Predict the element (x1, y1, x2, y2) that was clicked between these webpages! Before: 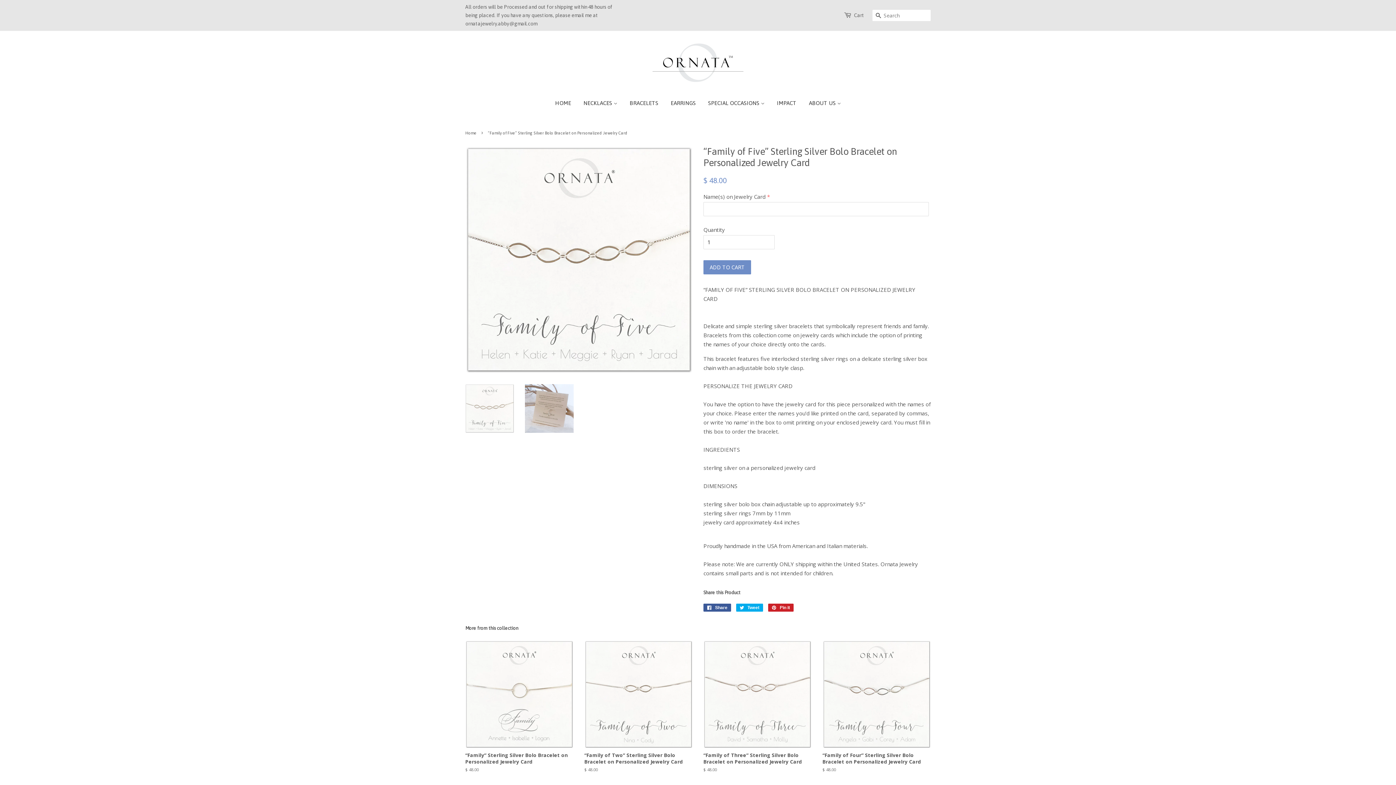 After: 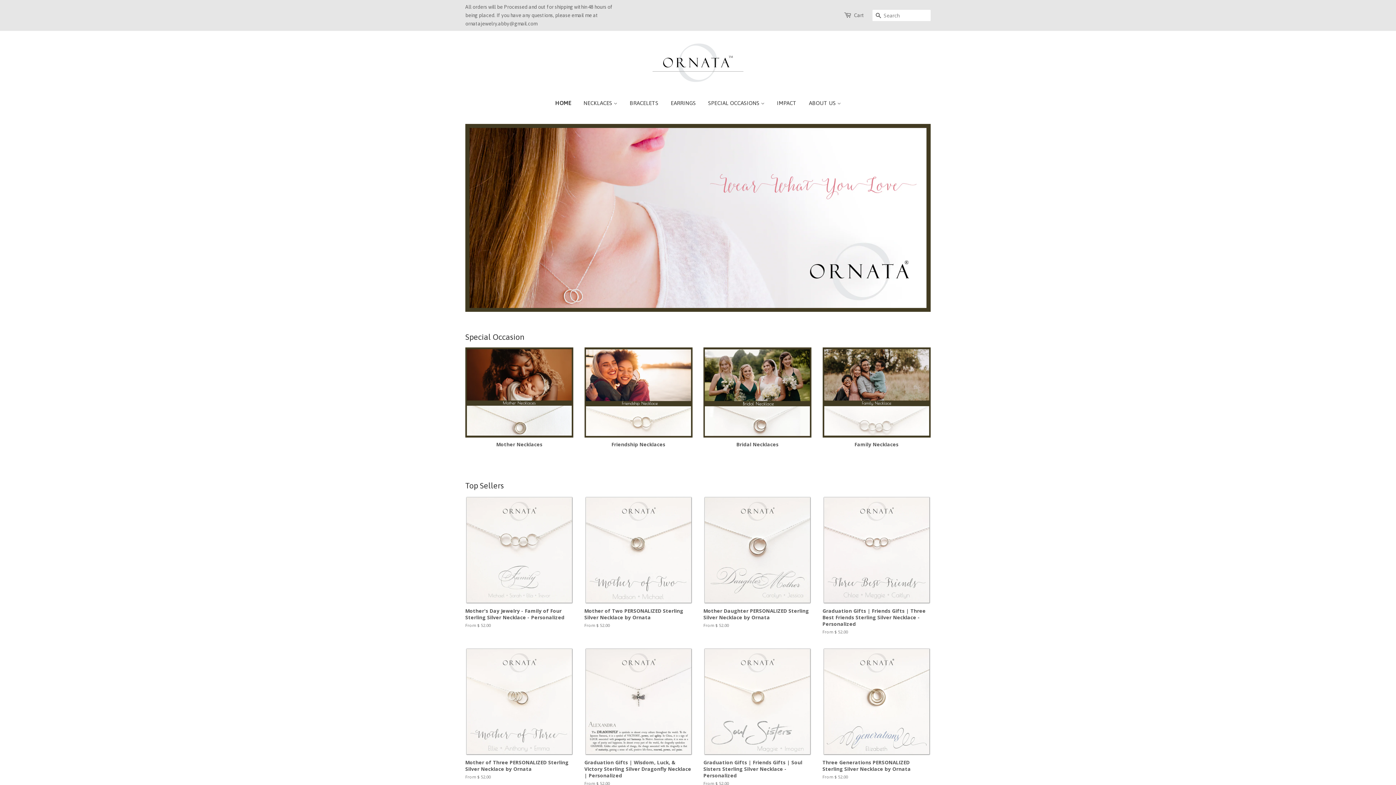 Action: bbox: (465, 130, 478, 135) label: Home